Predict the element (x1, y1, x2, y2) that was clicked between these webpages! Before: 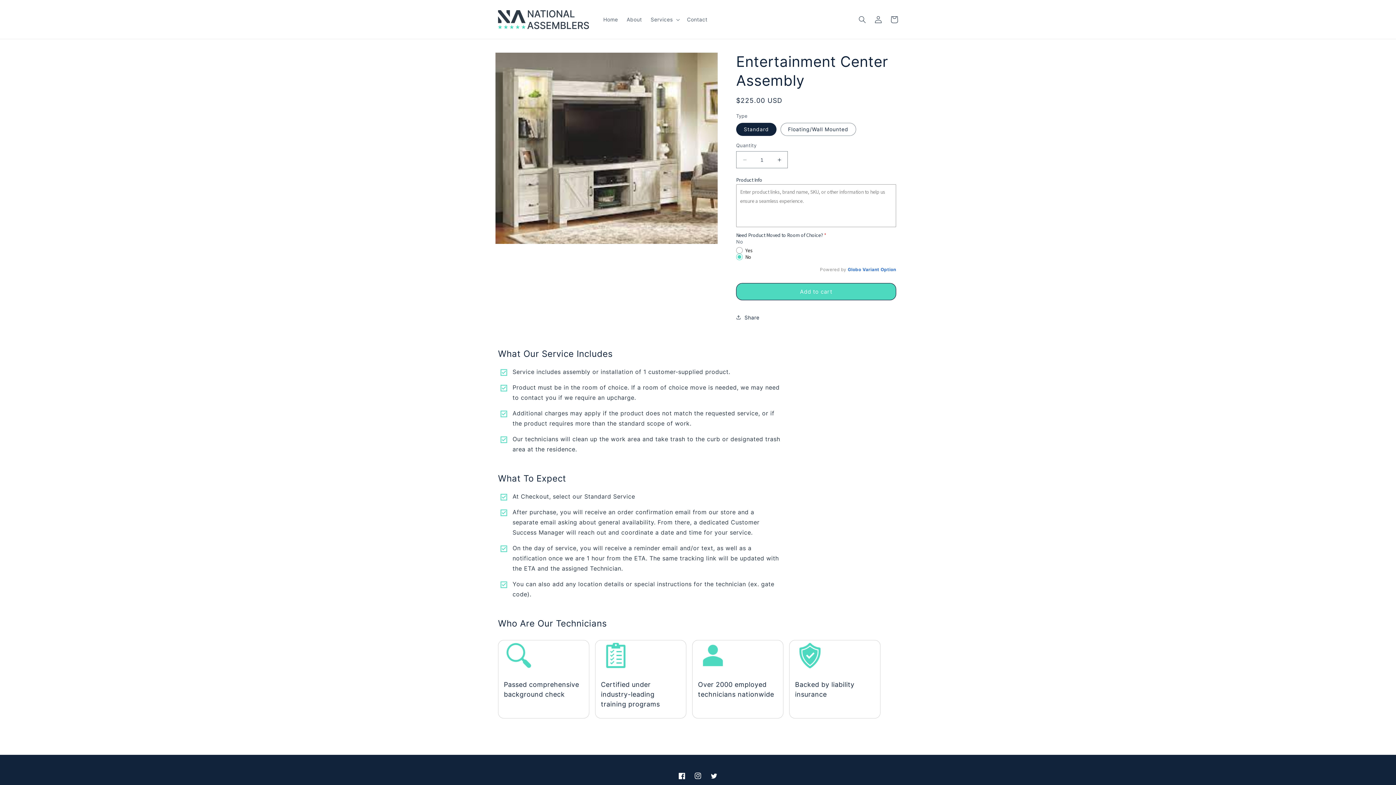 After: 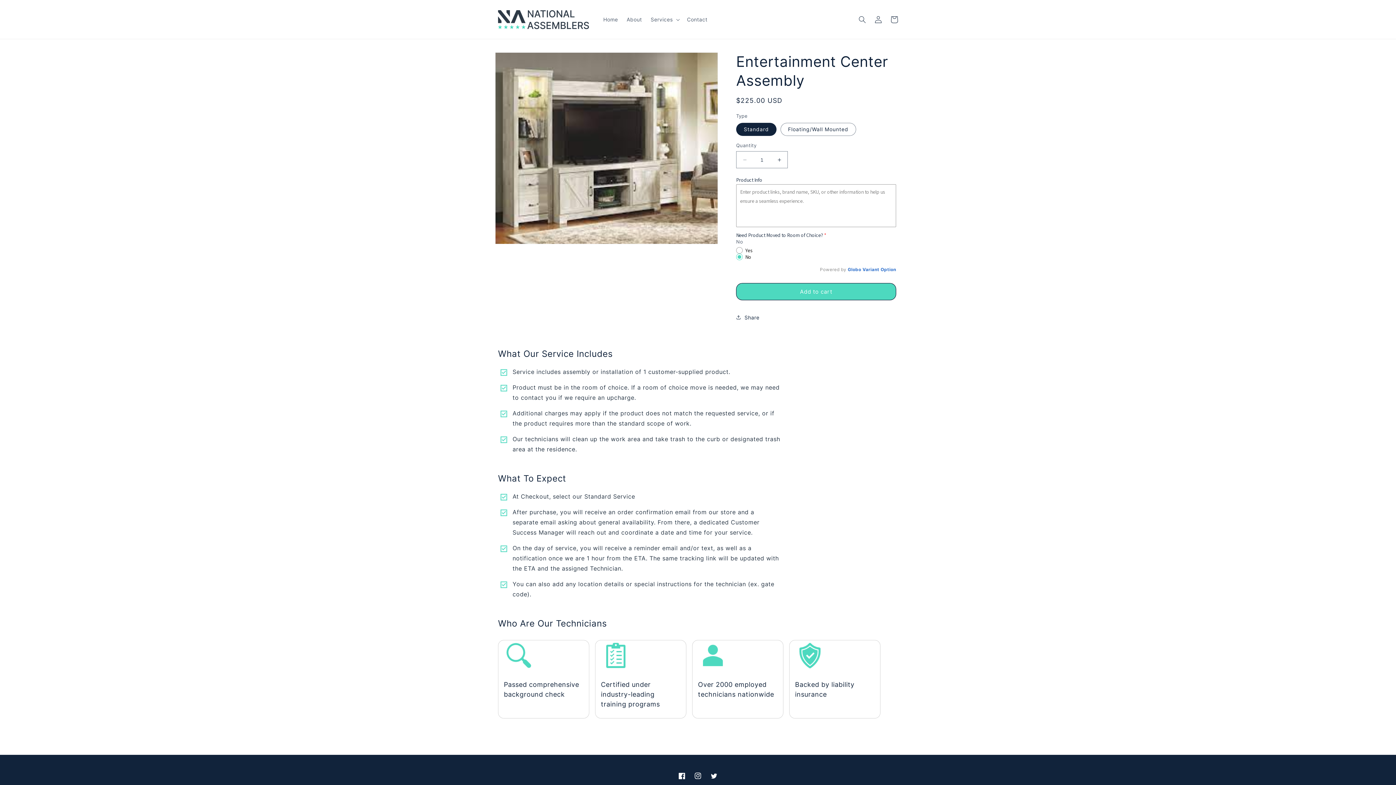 Action: label: Globo Variant Option bbox: (848, 267, 896, 272)